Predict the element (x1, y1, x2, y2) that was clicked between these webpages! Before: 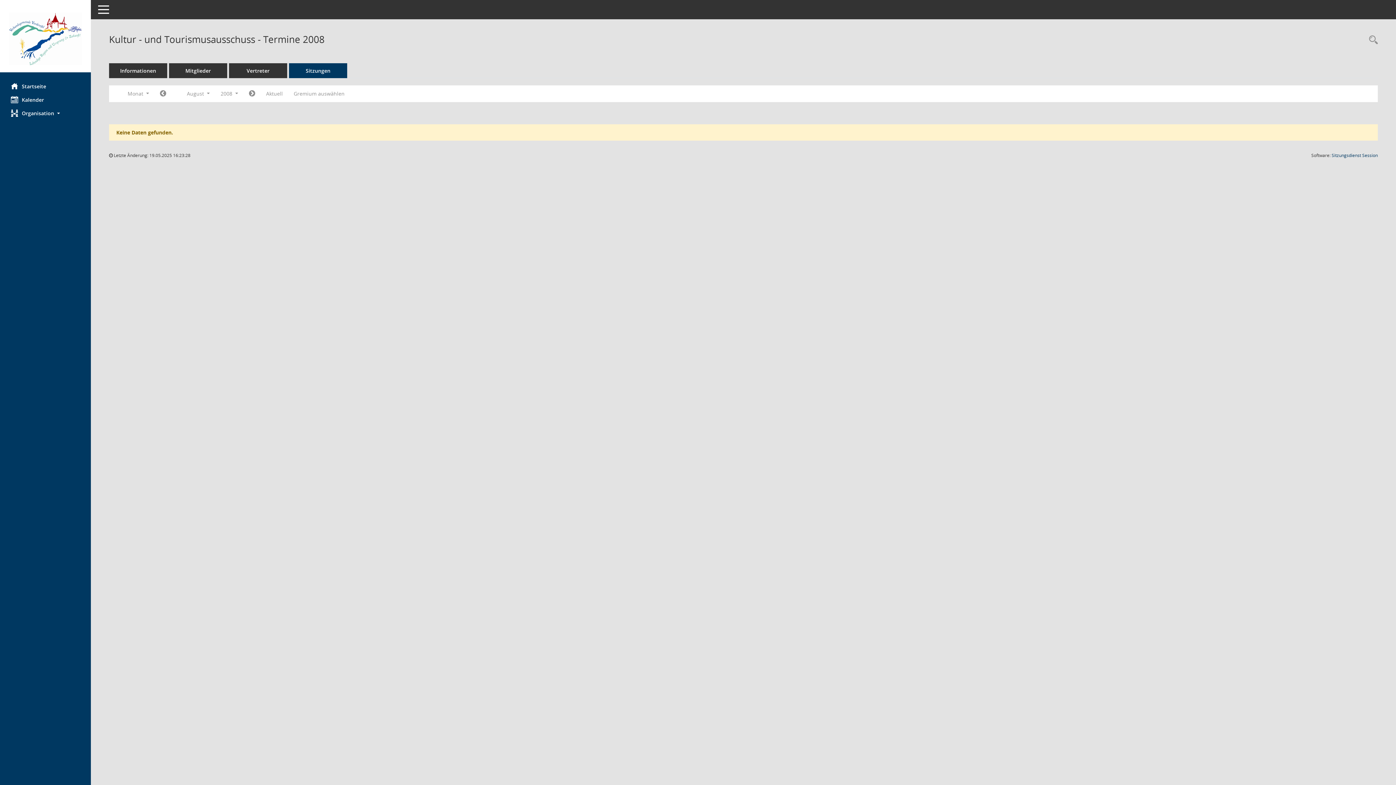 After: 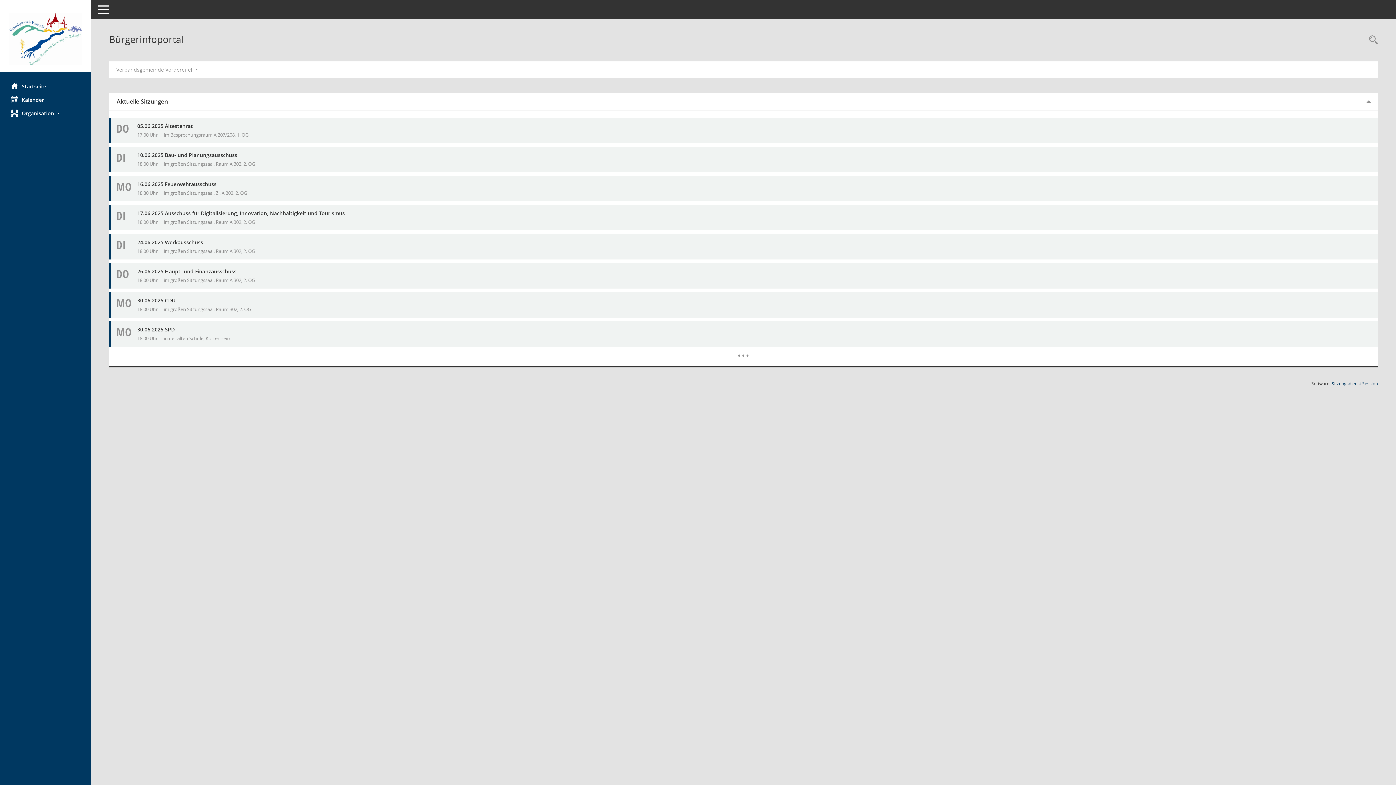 Action: label: Hier gelangen Sie zur Startseite dieser Webanwendung. bbox: (0, 79, 90, 93)